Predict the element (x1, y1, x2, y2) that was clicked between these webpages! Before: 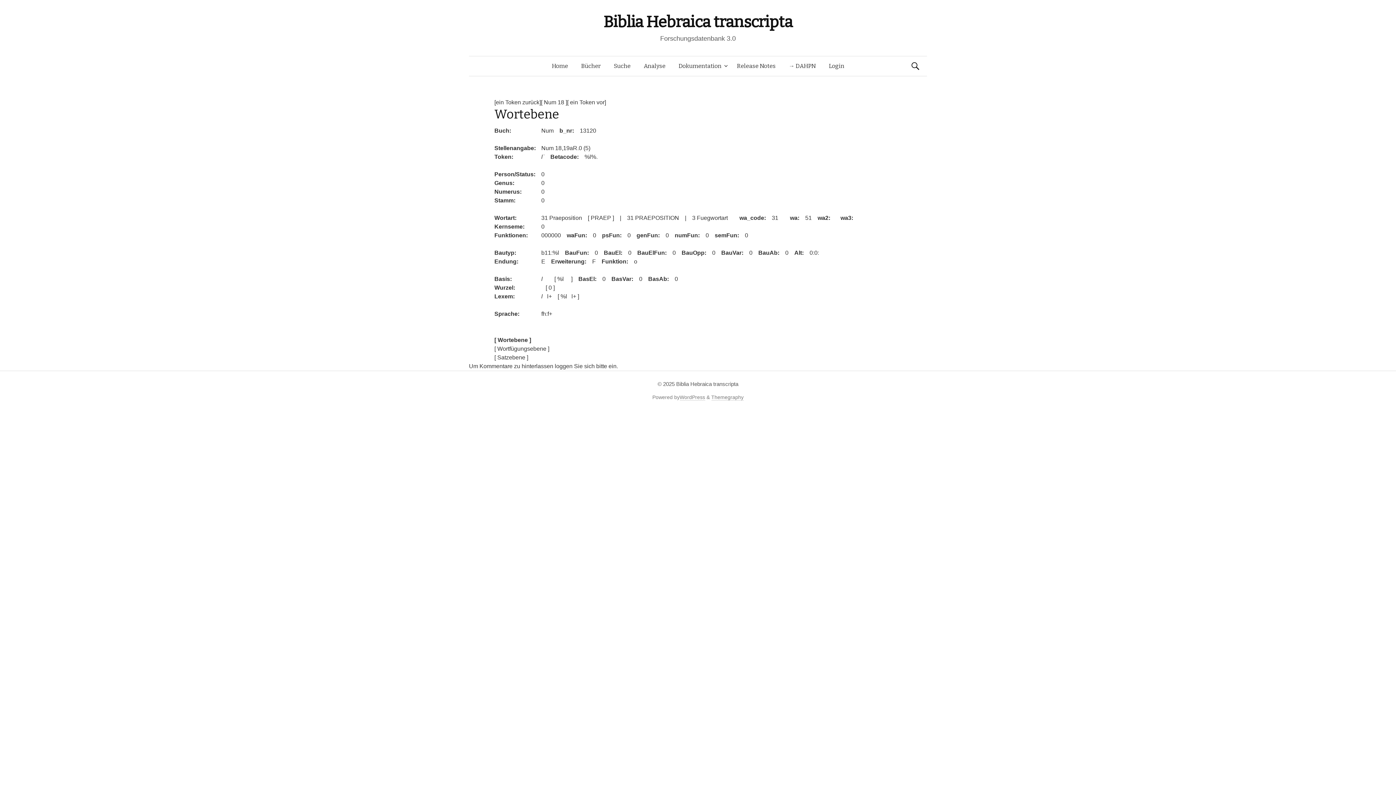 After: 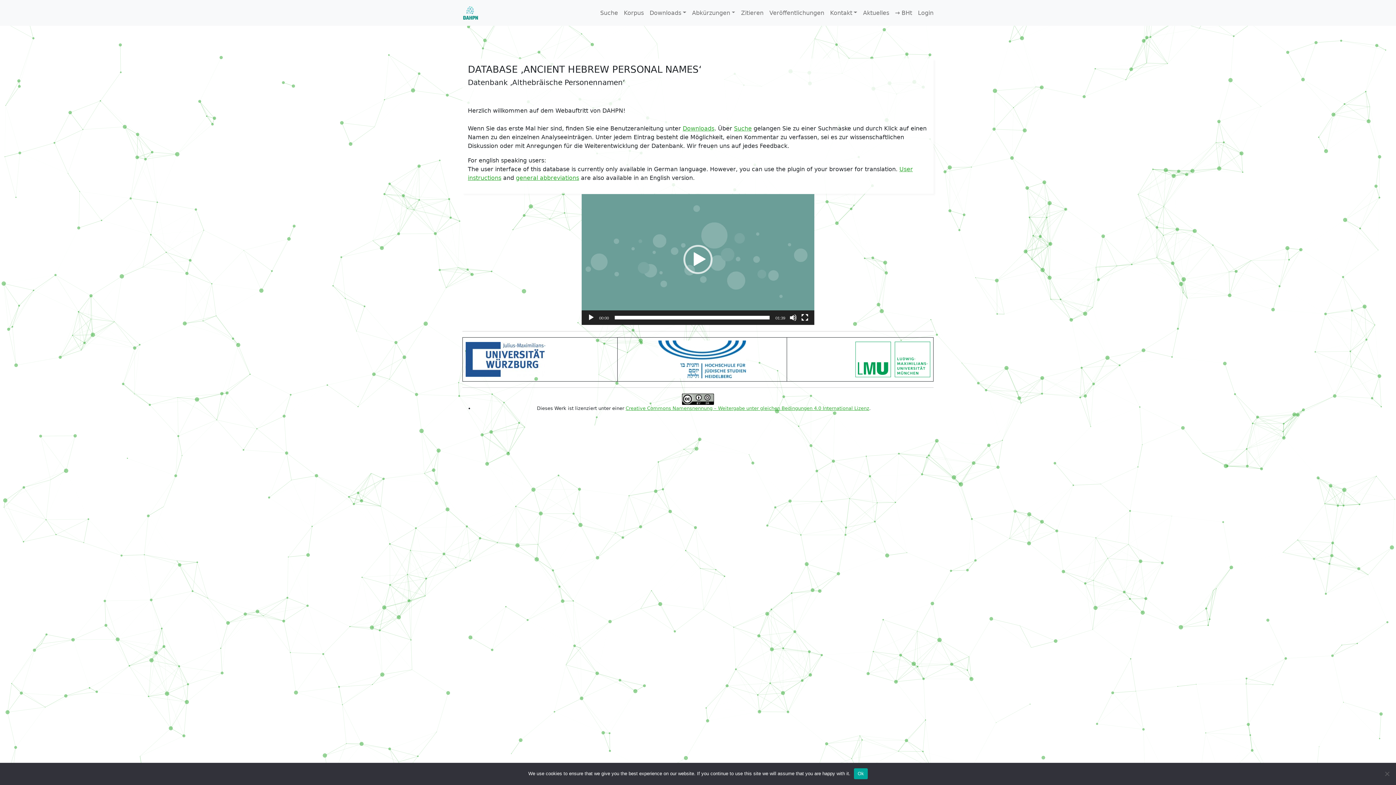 Action: bbox: (782, 56, 822, 76) label: → DAHPN